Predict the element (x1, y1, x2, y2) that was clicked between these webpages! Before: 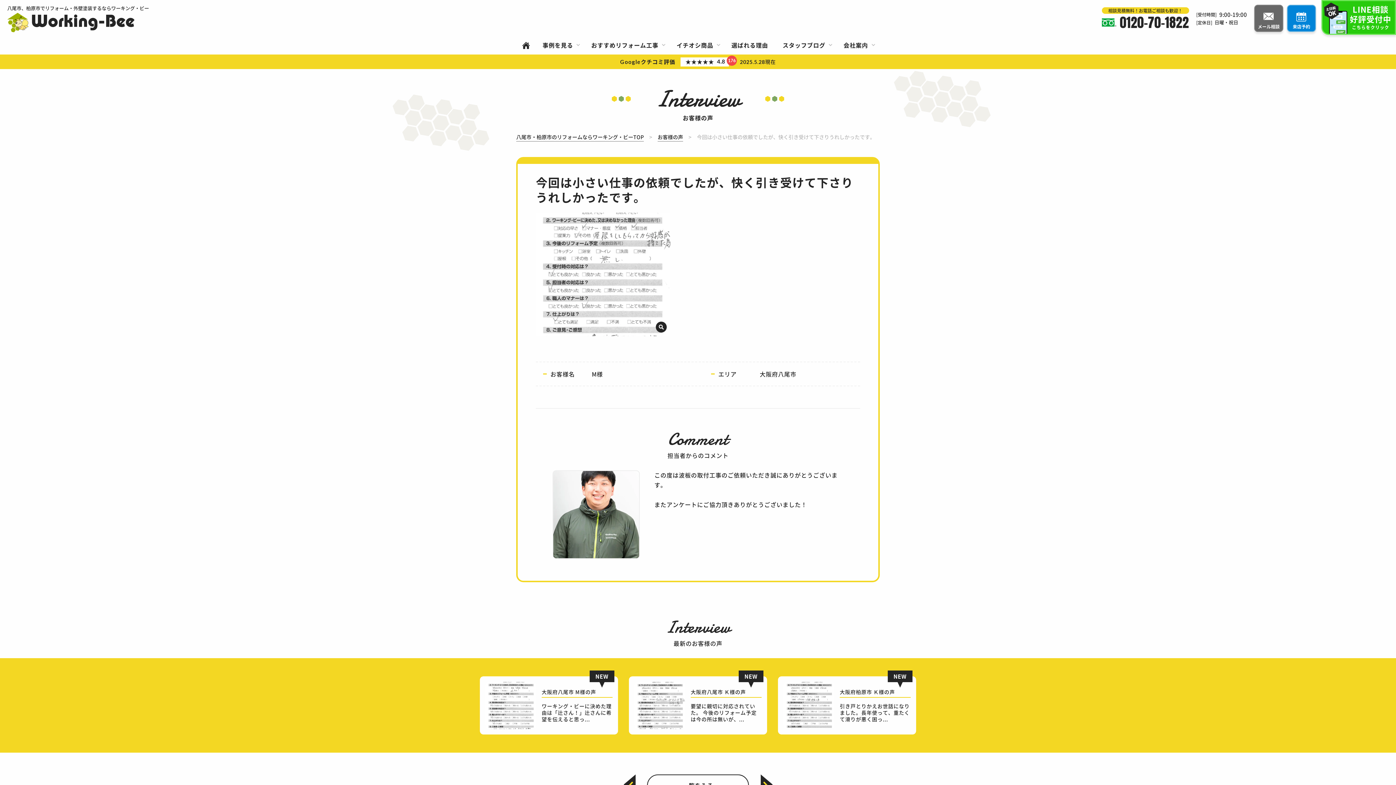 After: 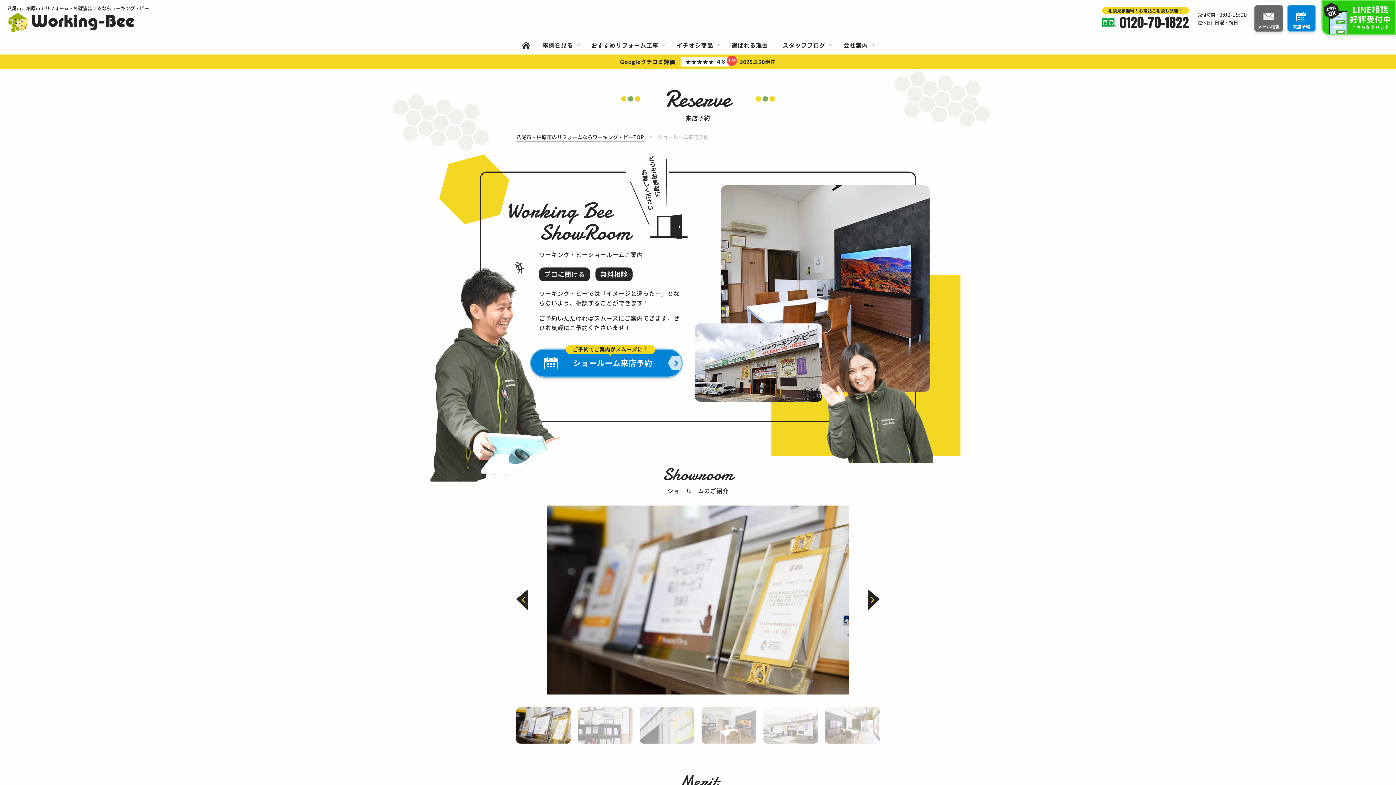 Action: bbox: (1287, 4, 1316, 31) label: 来店予約